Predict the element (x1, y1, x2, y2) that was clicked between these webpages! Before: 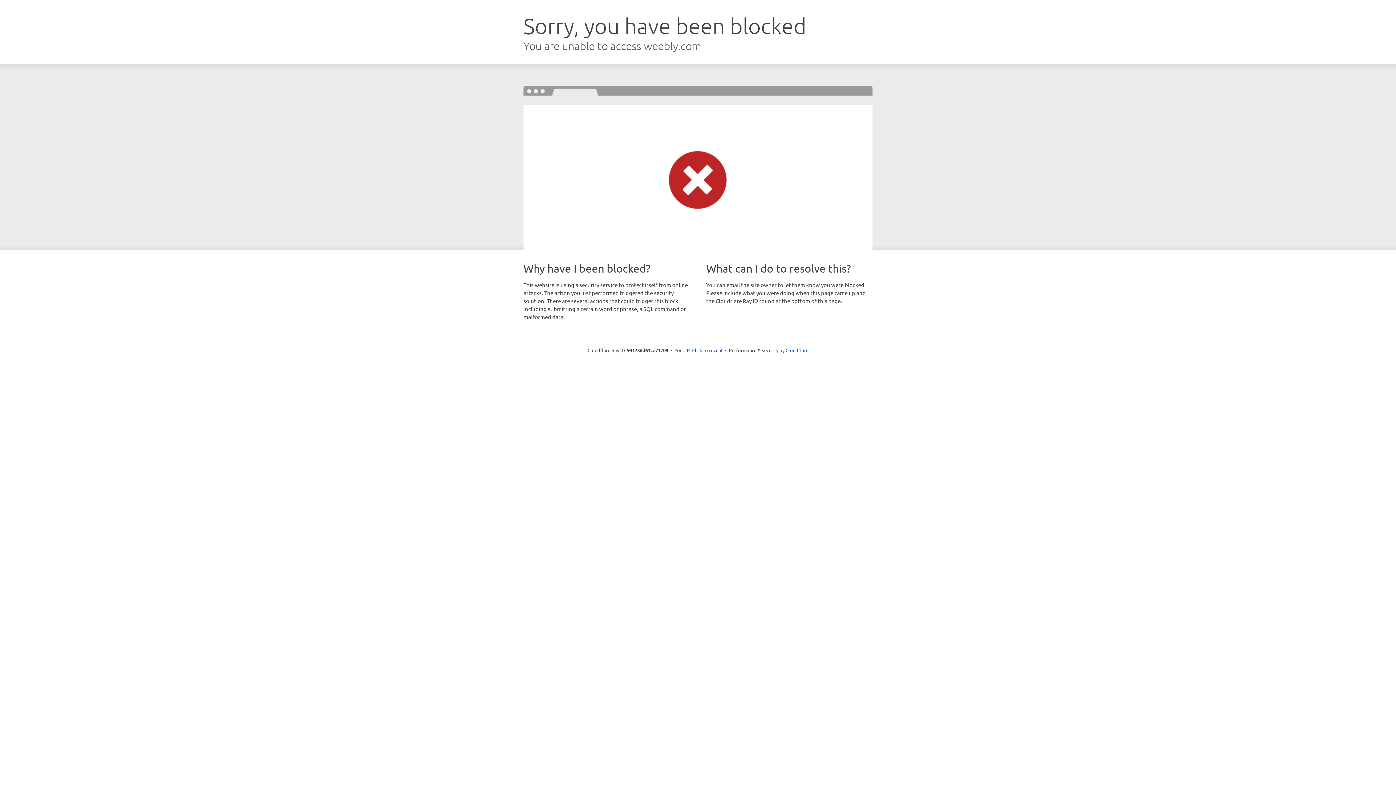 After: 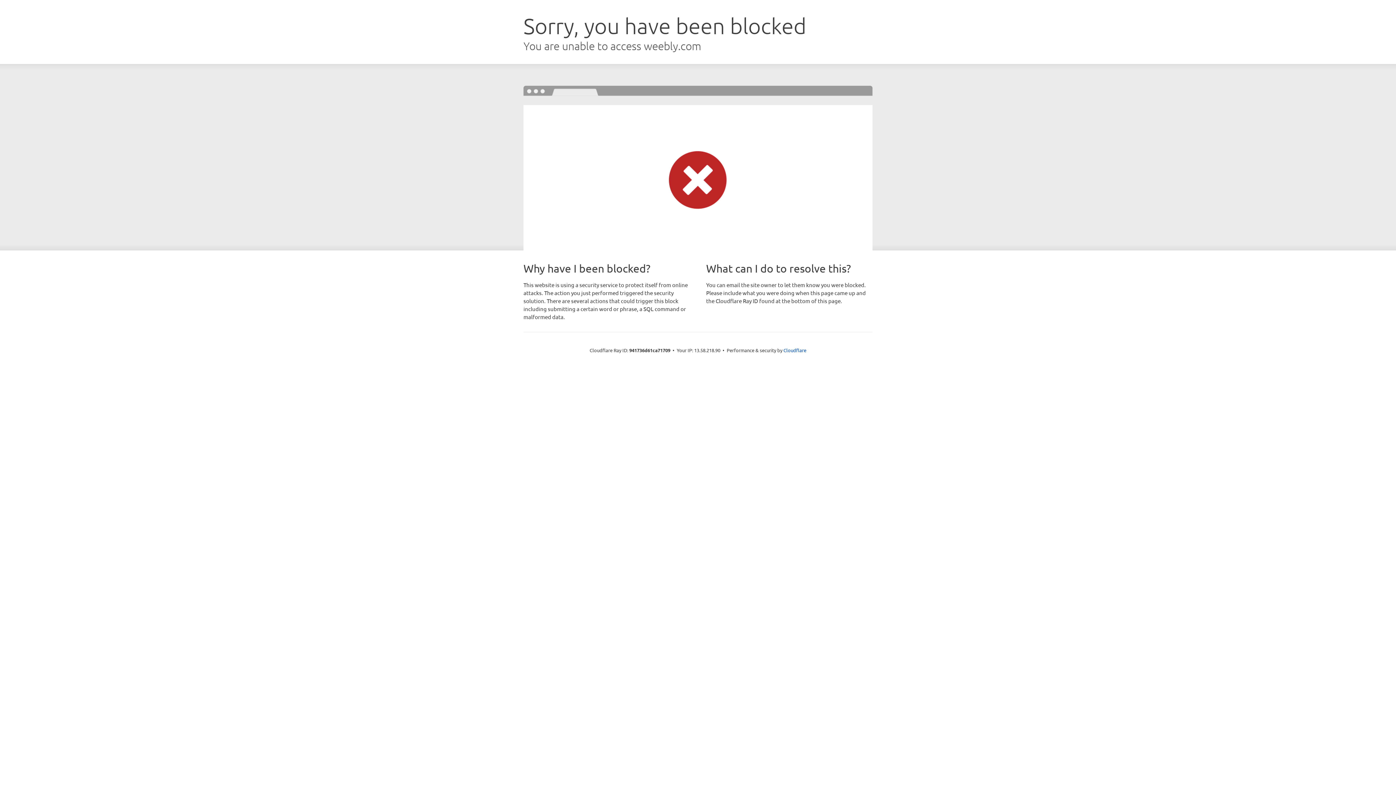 Action: label: Click to reveal bbox: (692, 346, 722, 353)